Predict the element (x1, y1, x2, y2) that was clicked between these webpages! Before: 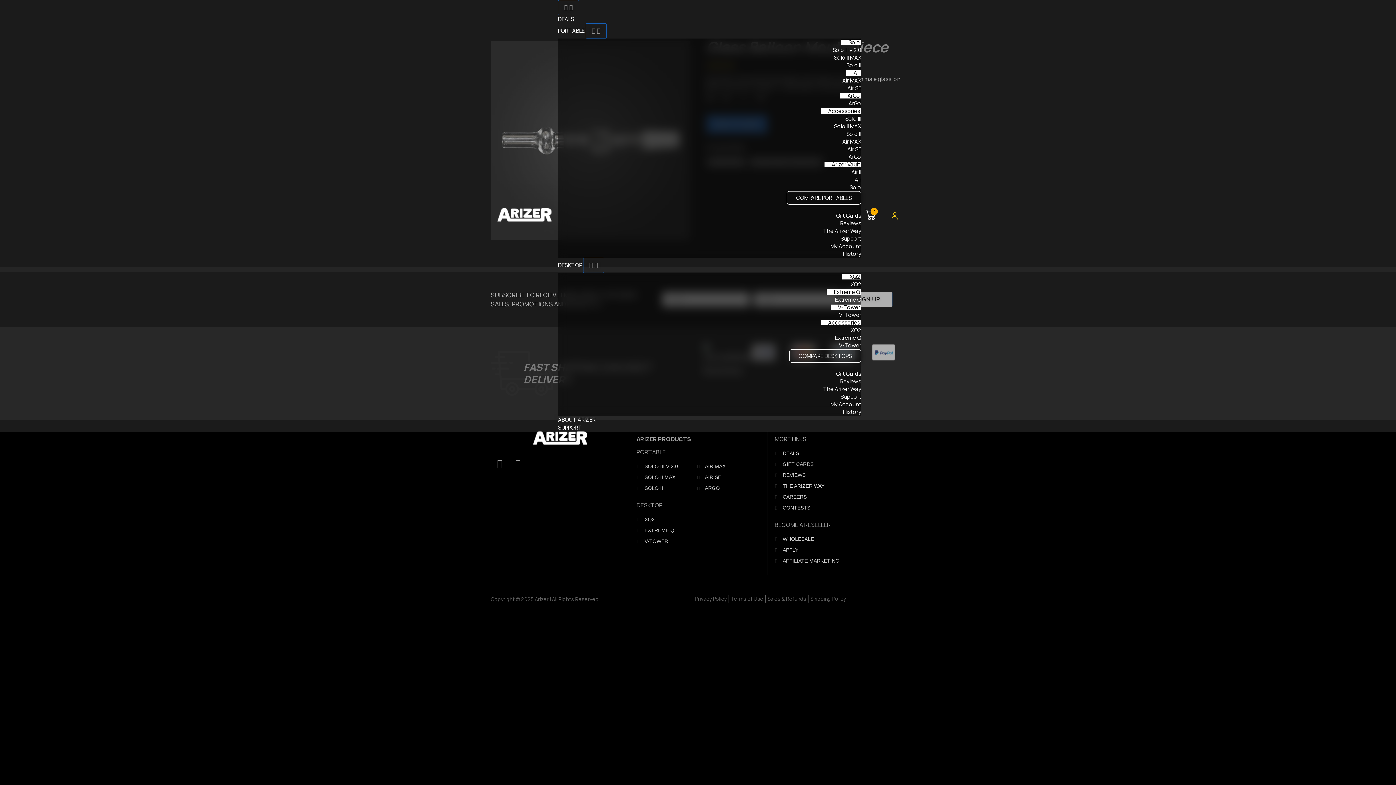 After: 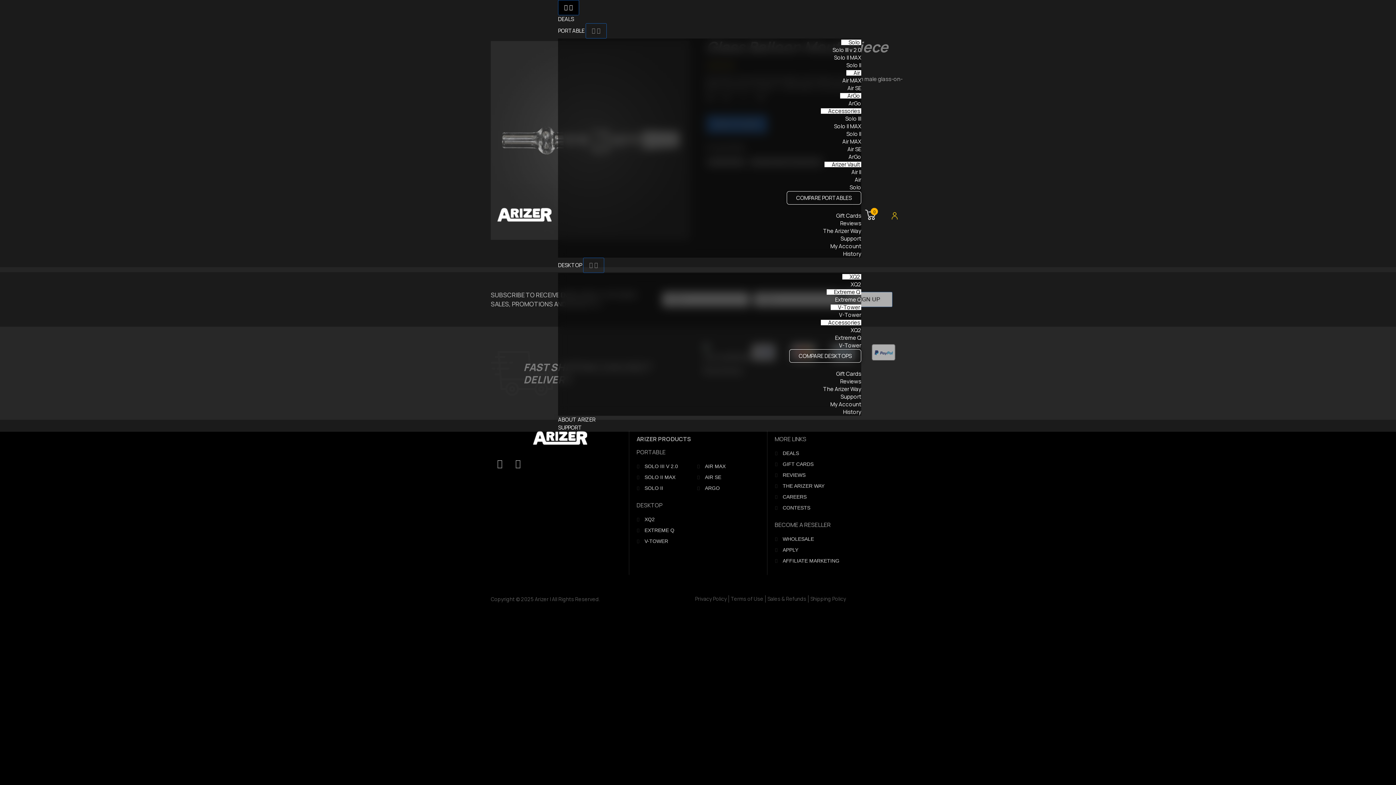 Action: bbox: (558, 0, 579, 15) label: Menu Toggle